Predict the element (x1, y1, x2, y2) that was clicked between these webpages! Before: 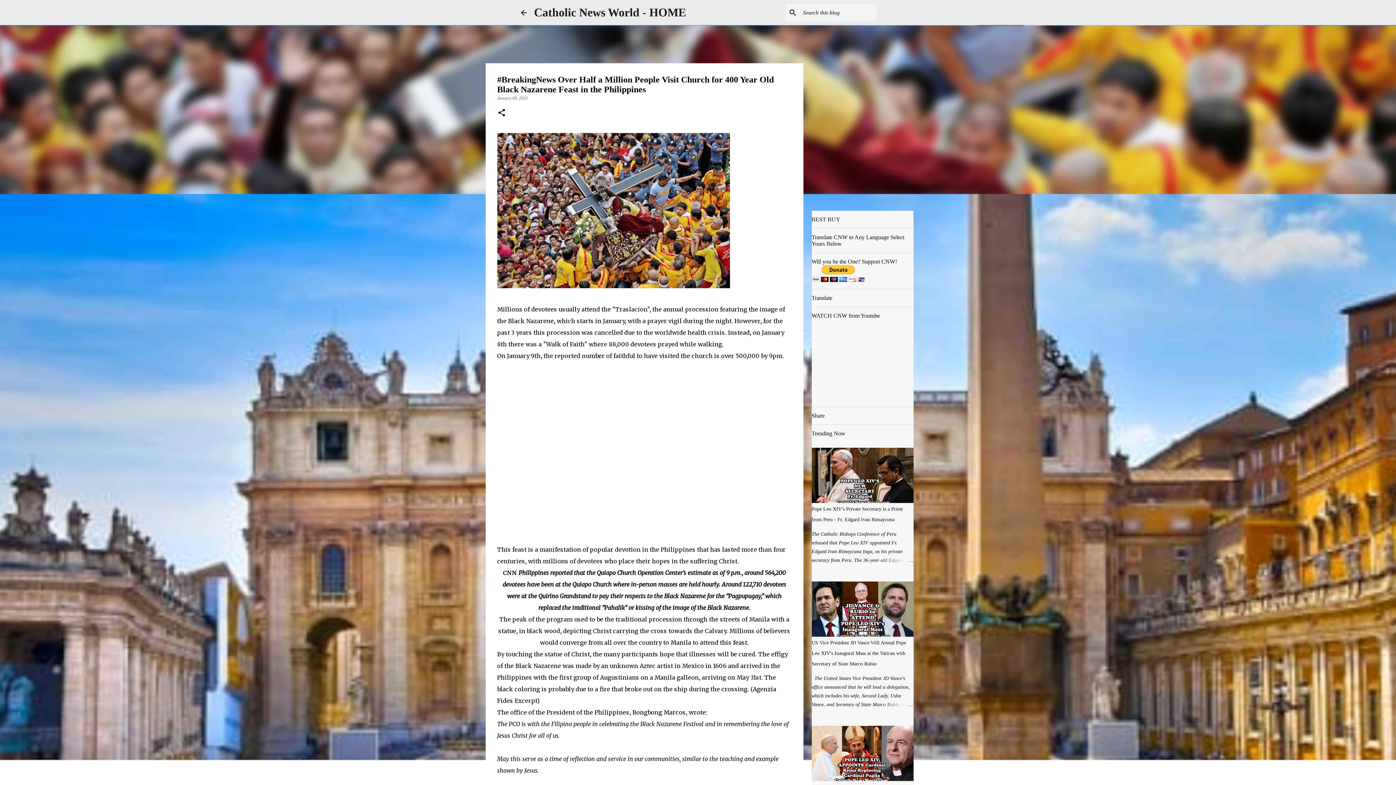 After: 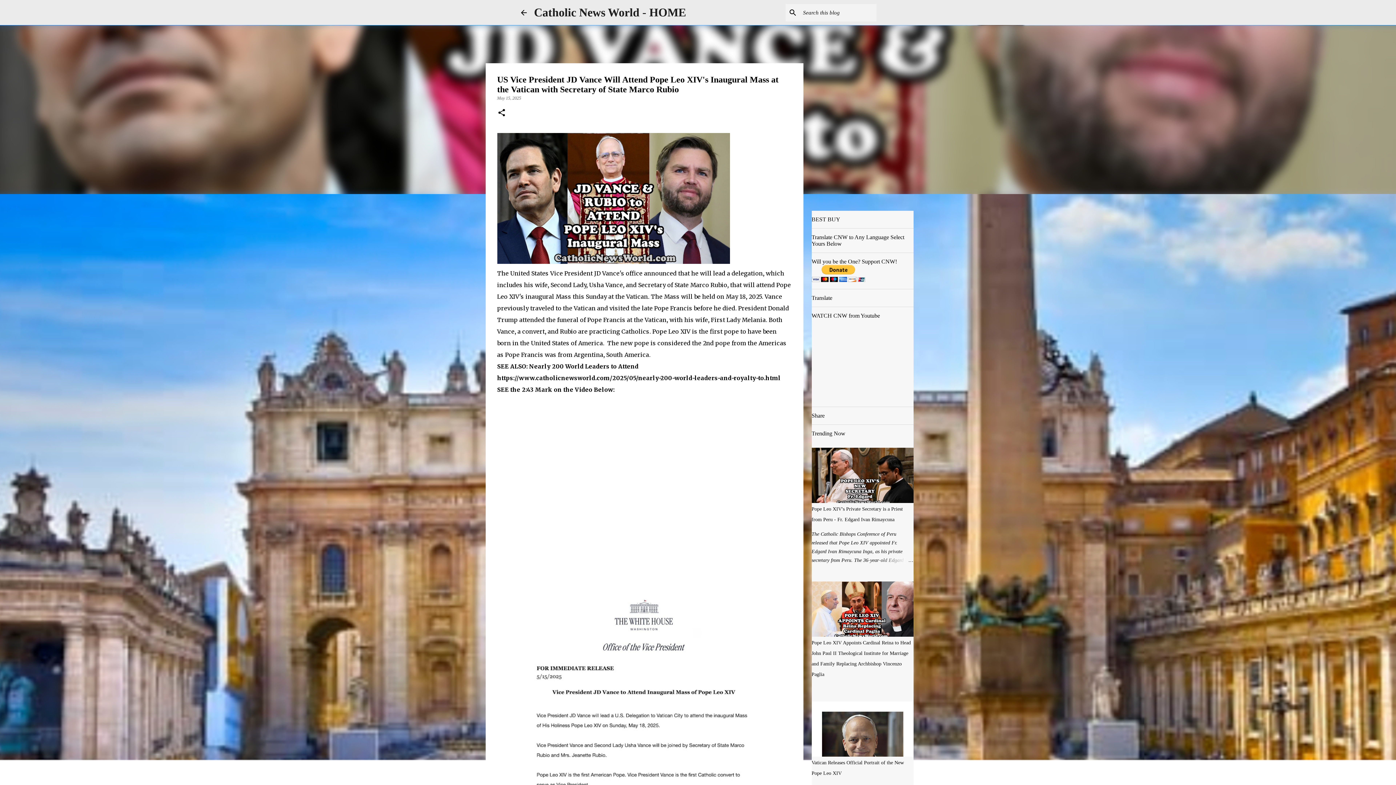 Action: label: US Vice President JD Vance Will Attend Pope Leo XIV's Inaugural Mass at the Vatican with Secretary of State Marco Rubio bbox: (811, 640, 906, 666)